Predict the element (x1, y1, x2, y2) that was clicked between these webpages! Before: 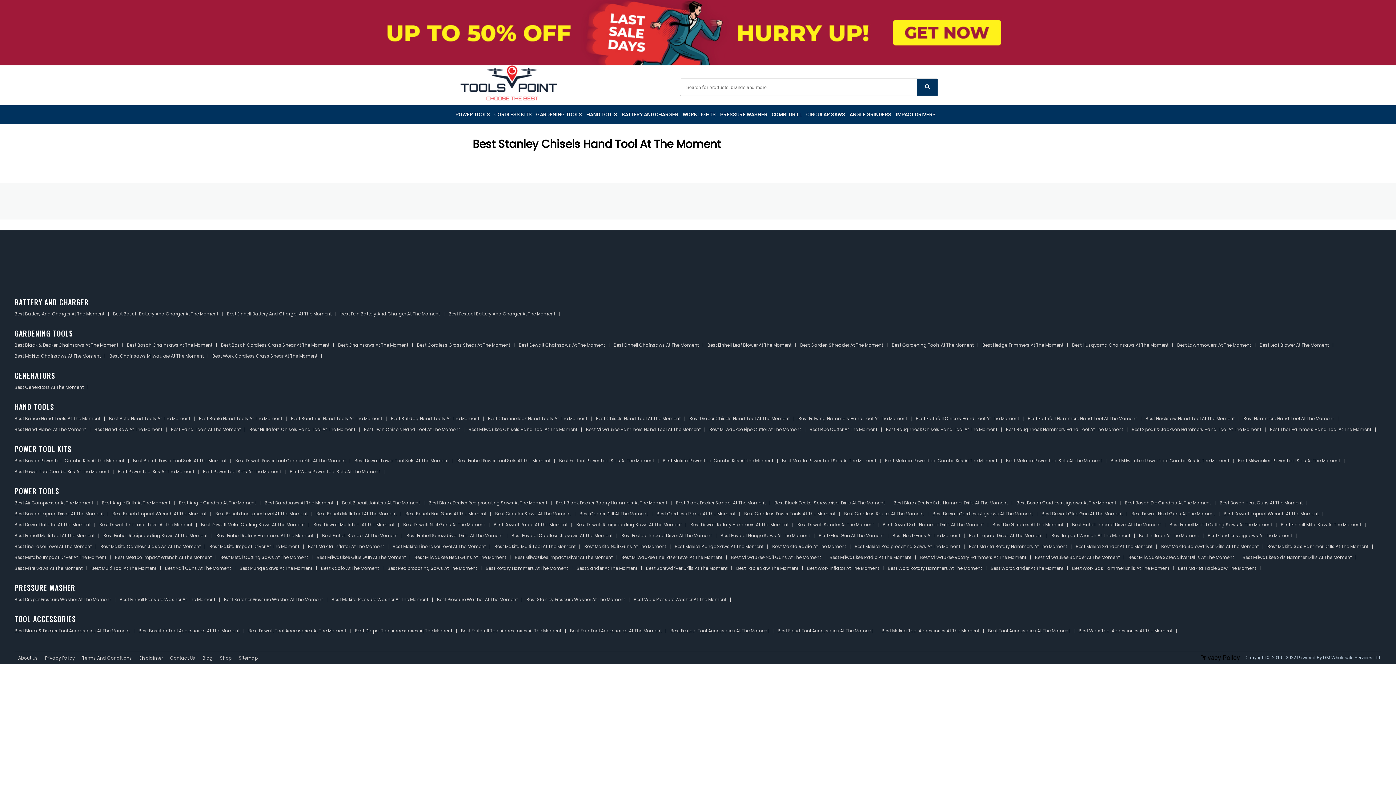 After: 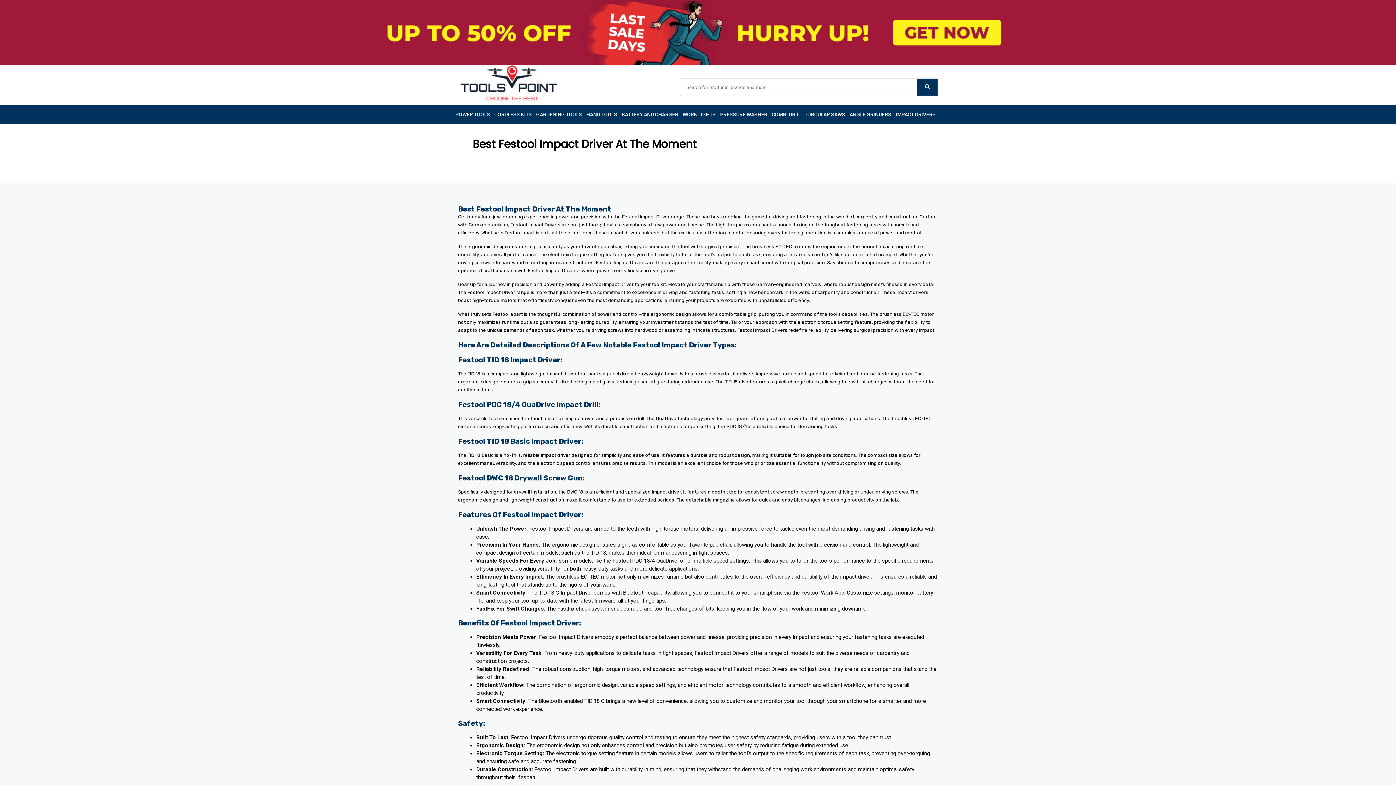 Action: bbox: (621, 532, 720, 538) label: Best Festool Impact Driver At The Moment